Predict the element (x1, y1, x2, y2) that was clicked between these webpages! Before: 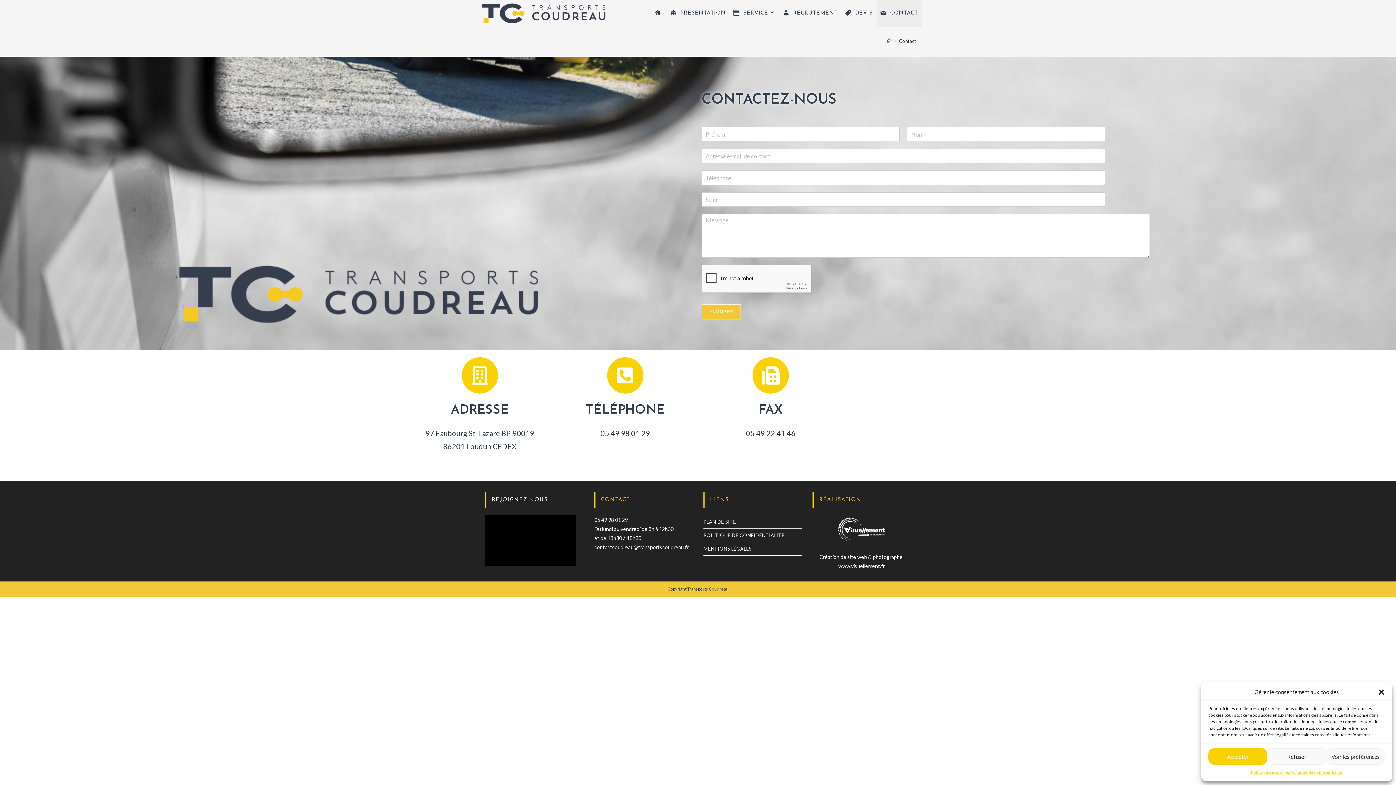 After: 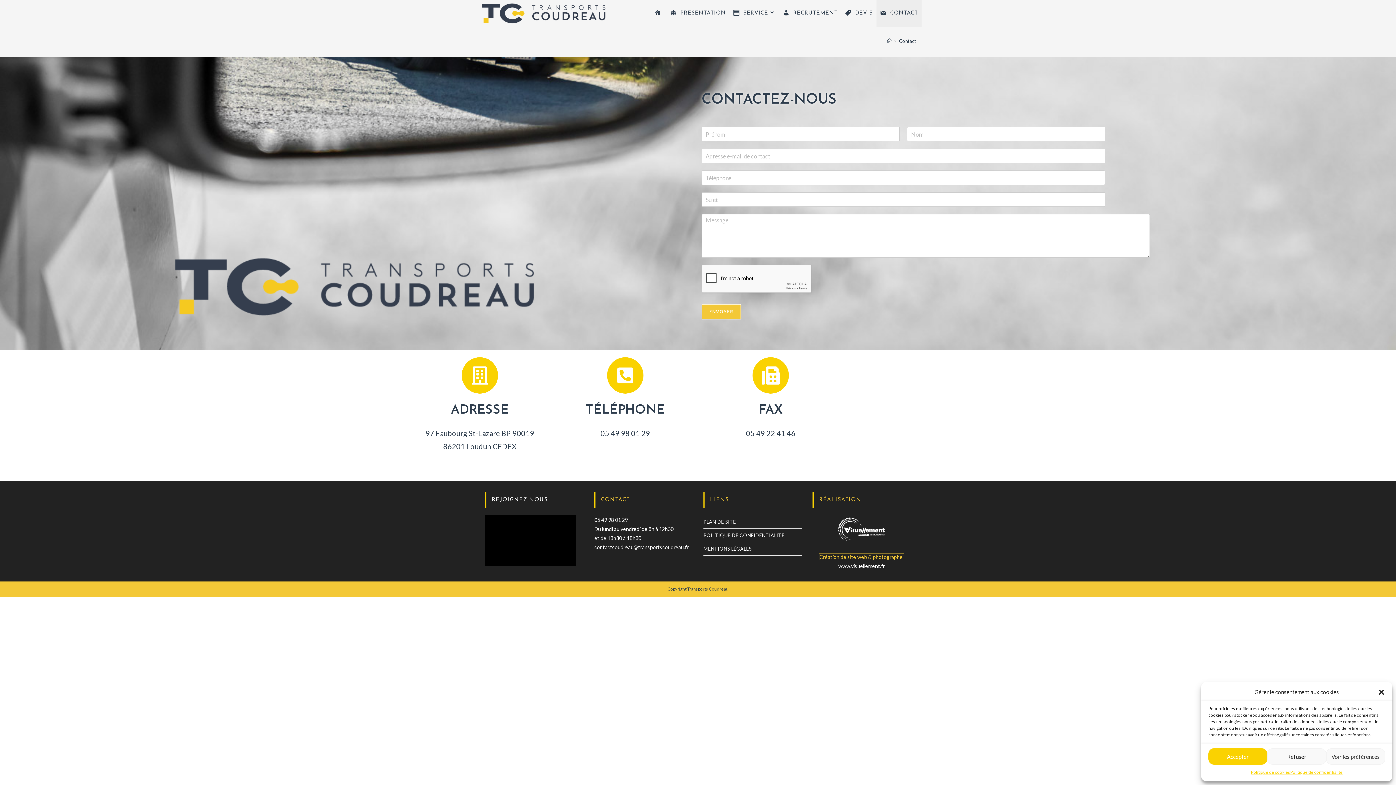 Action: bbox: (819, 554, 904, 560) label: Création de site web & photographe 